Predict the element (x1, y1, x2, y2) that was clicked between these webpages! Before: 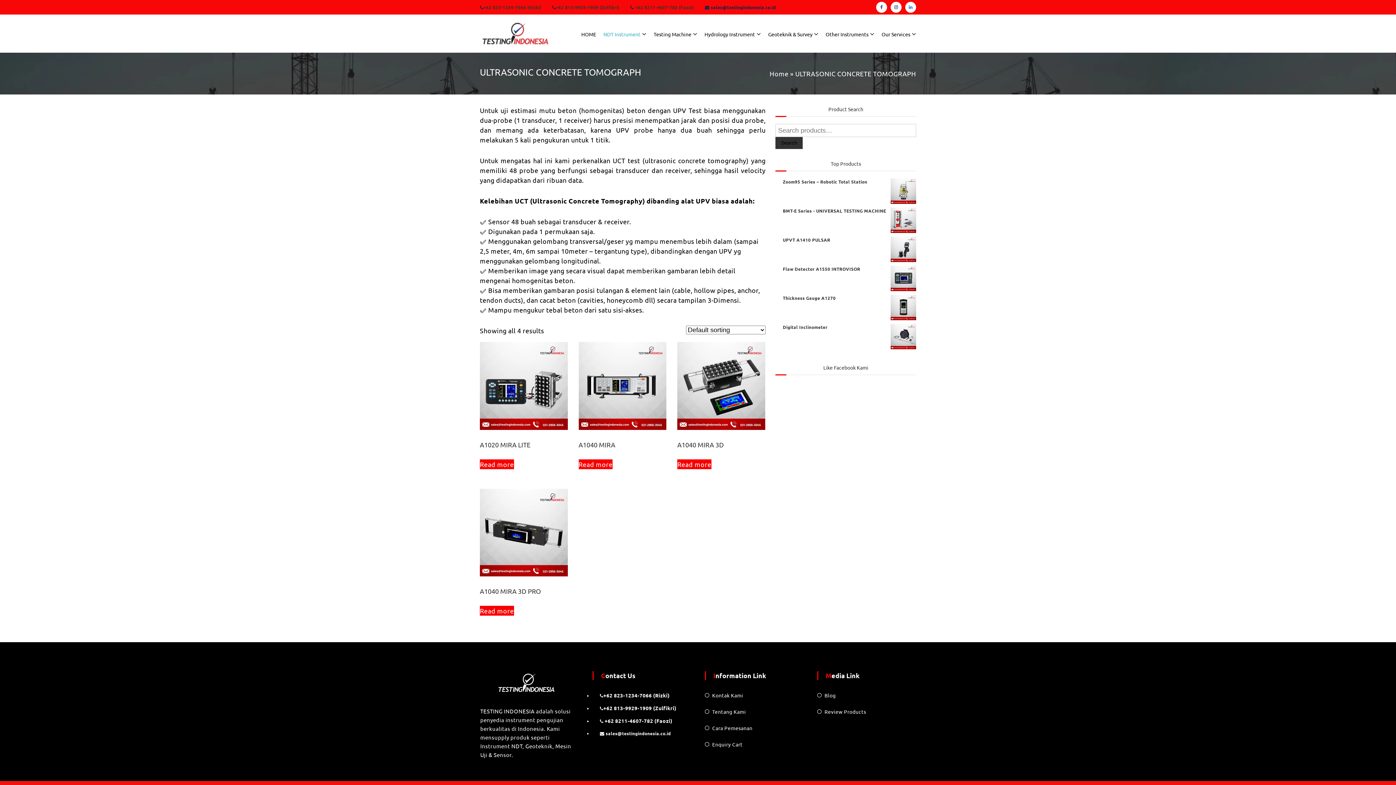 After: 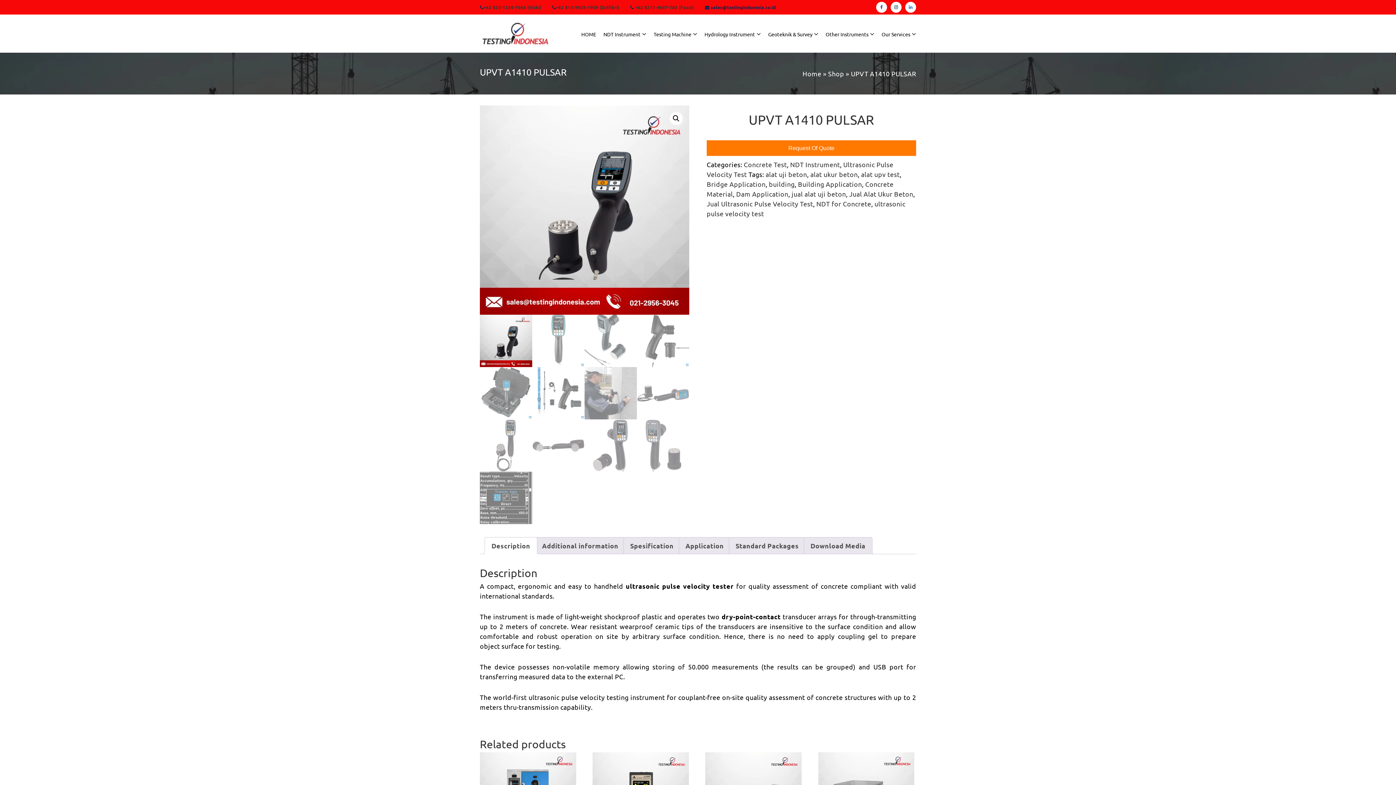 Action: bbox: (783, 236, 916, 243) label: UPVT A1410 PULSAR